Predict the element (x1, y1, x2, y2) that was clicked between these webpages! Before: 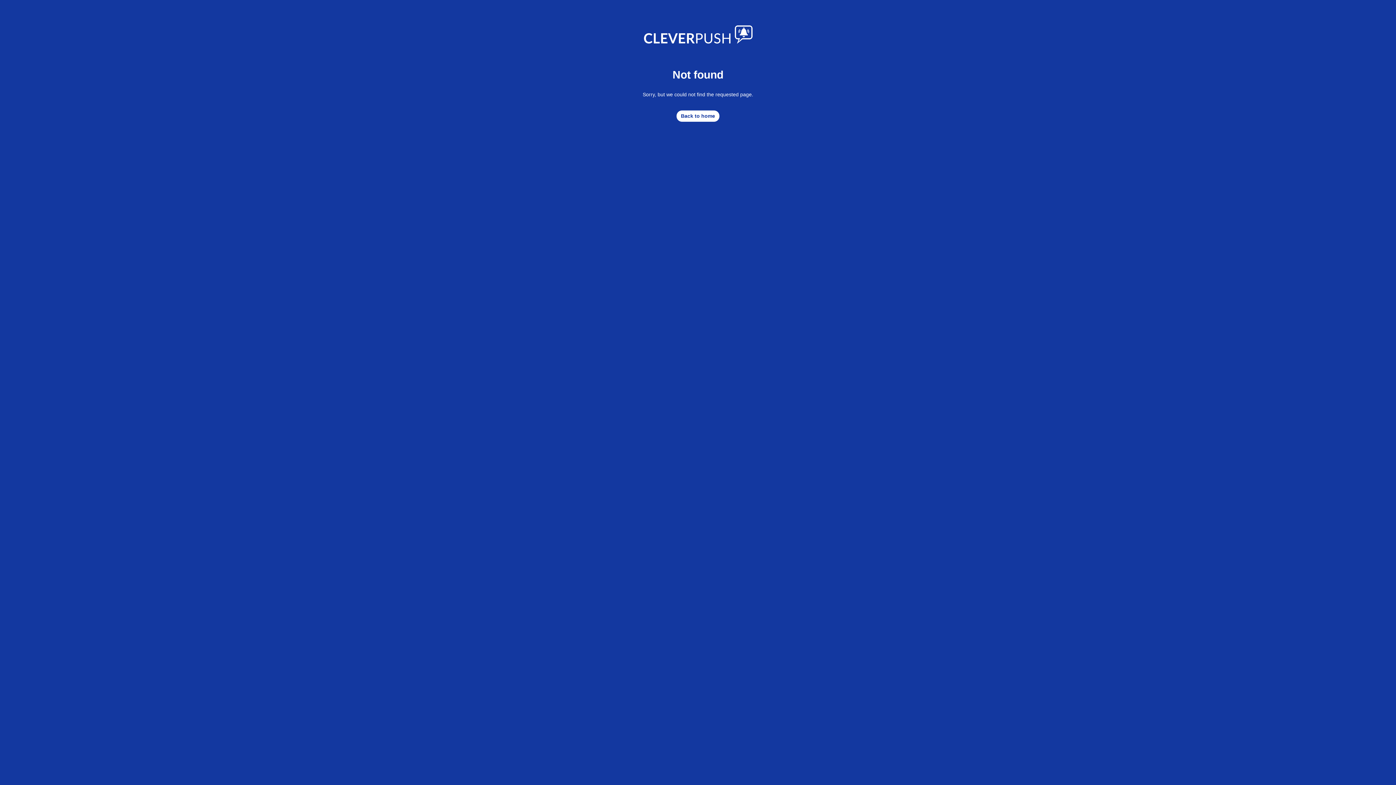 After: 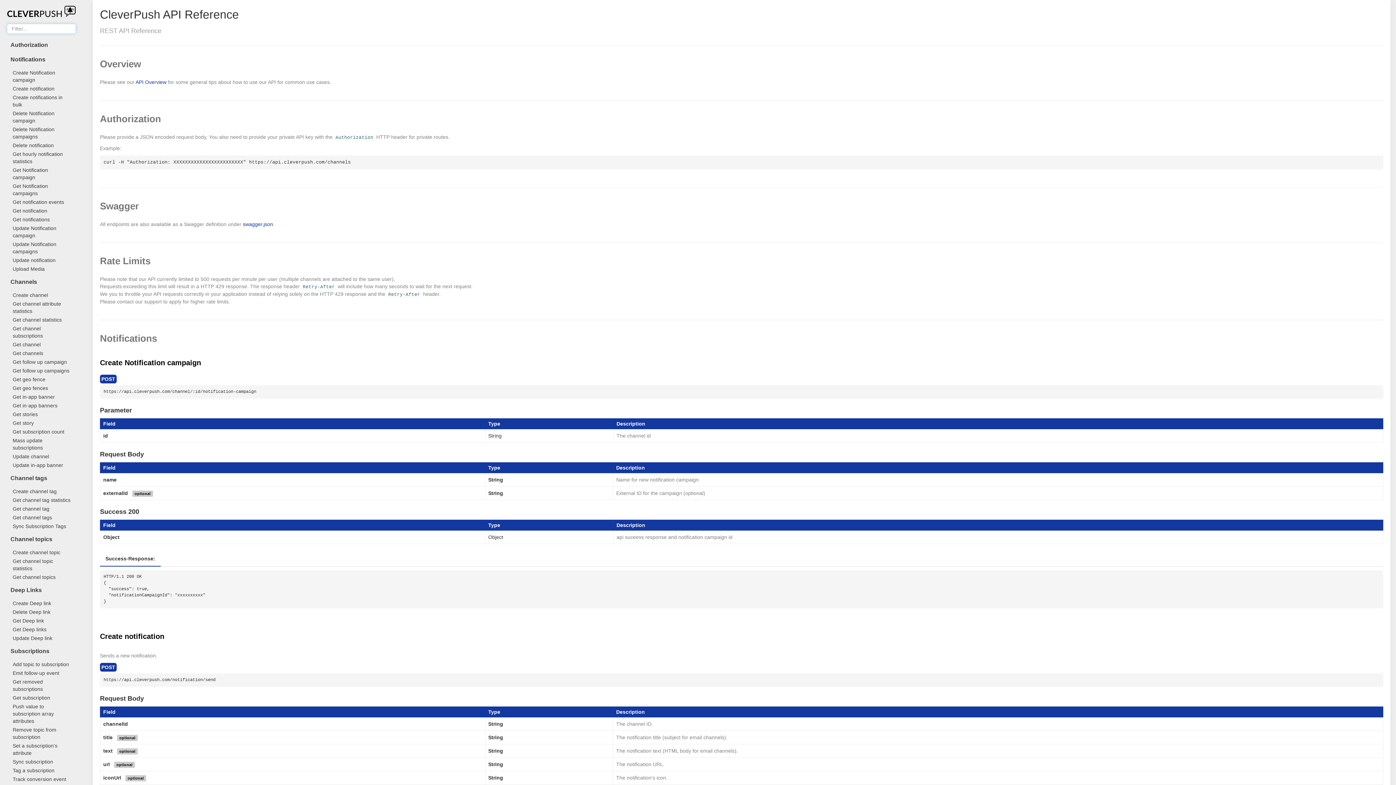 Action: label: Back to home bbox: (676, 110, 719, 121)